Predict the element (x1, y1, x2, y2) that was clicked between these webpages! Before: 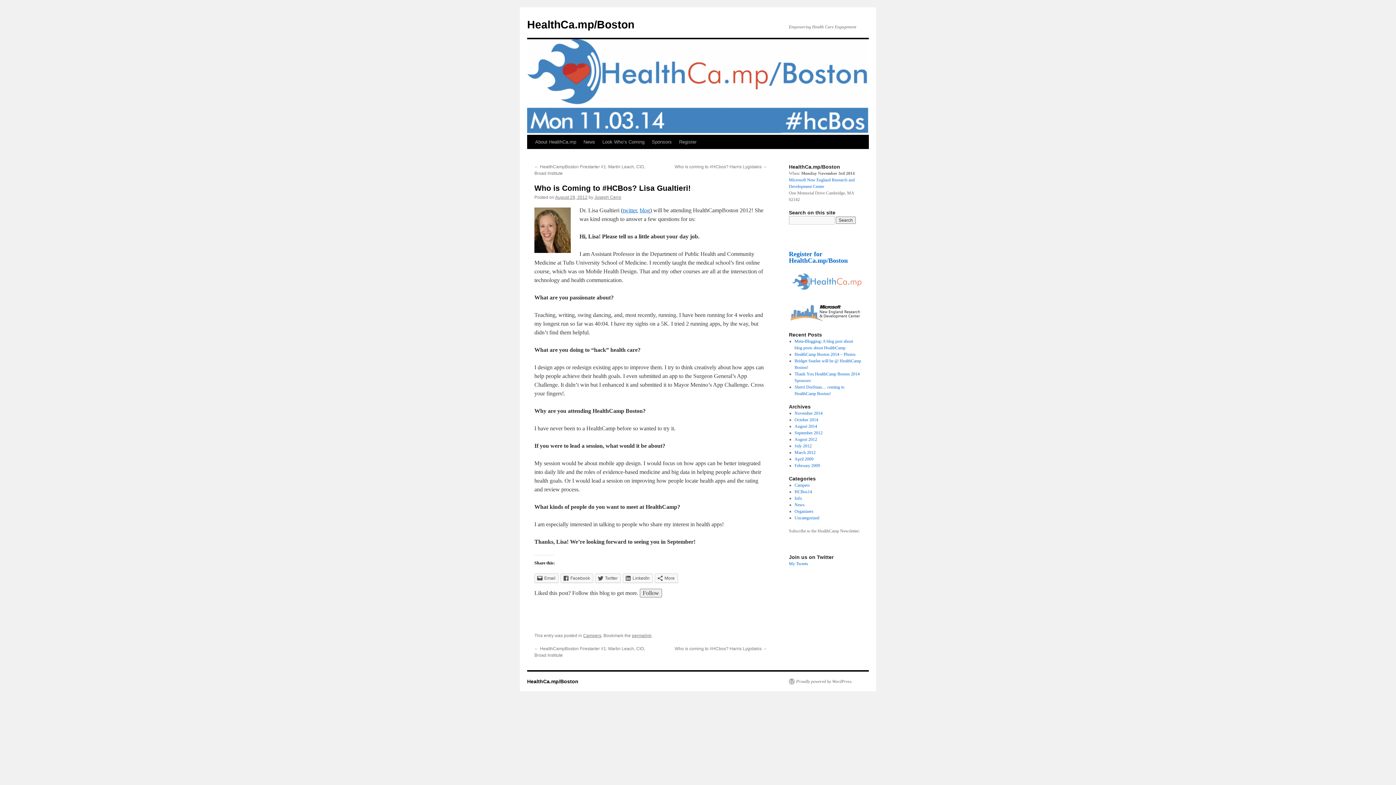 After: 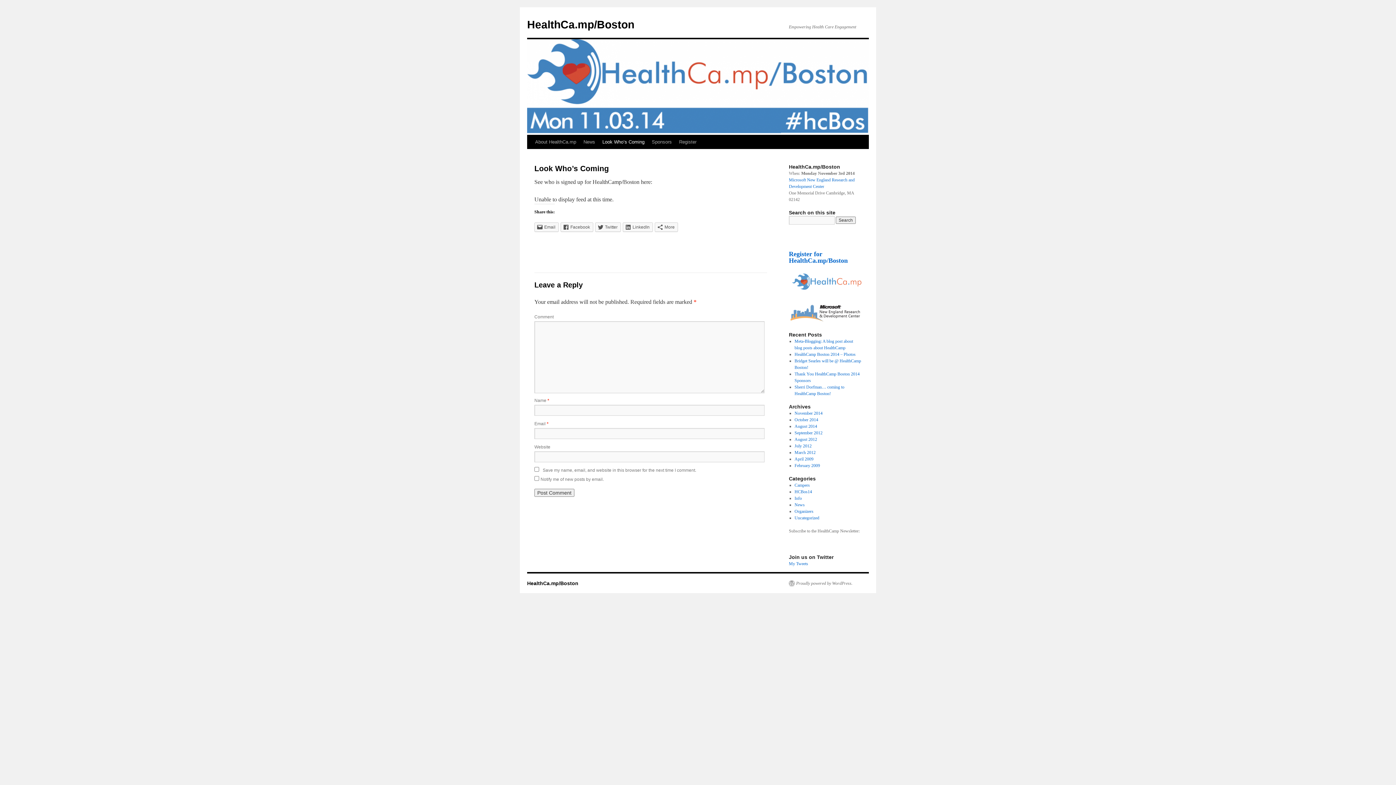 Action: bbox: (598, 135, 648, 149) label: Look Who’s Coming